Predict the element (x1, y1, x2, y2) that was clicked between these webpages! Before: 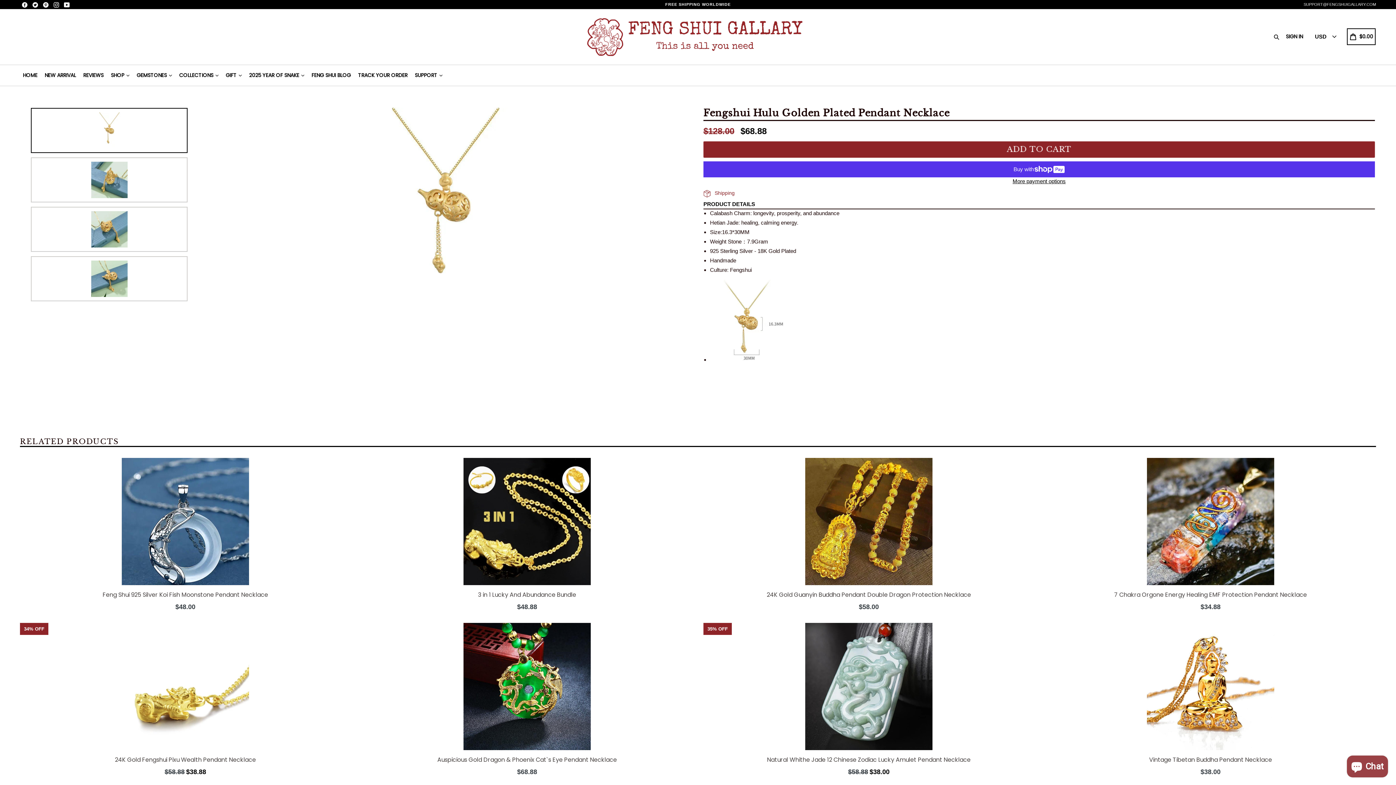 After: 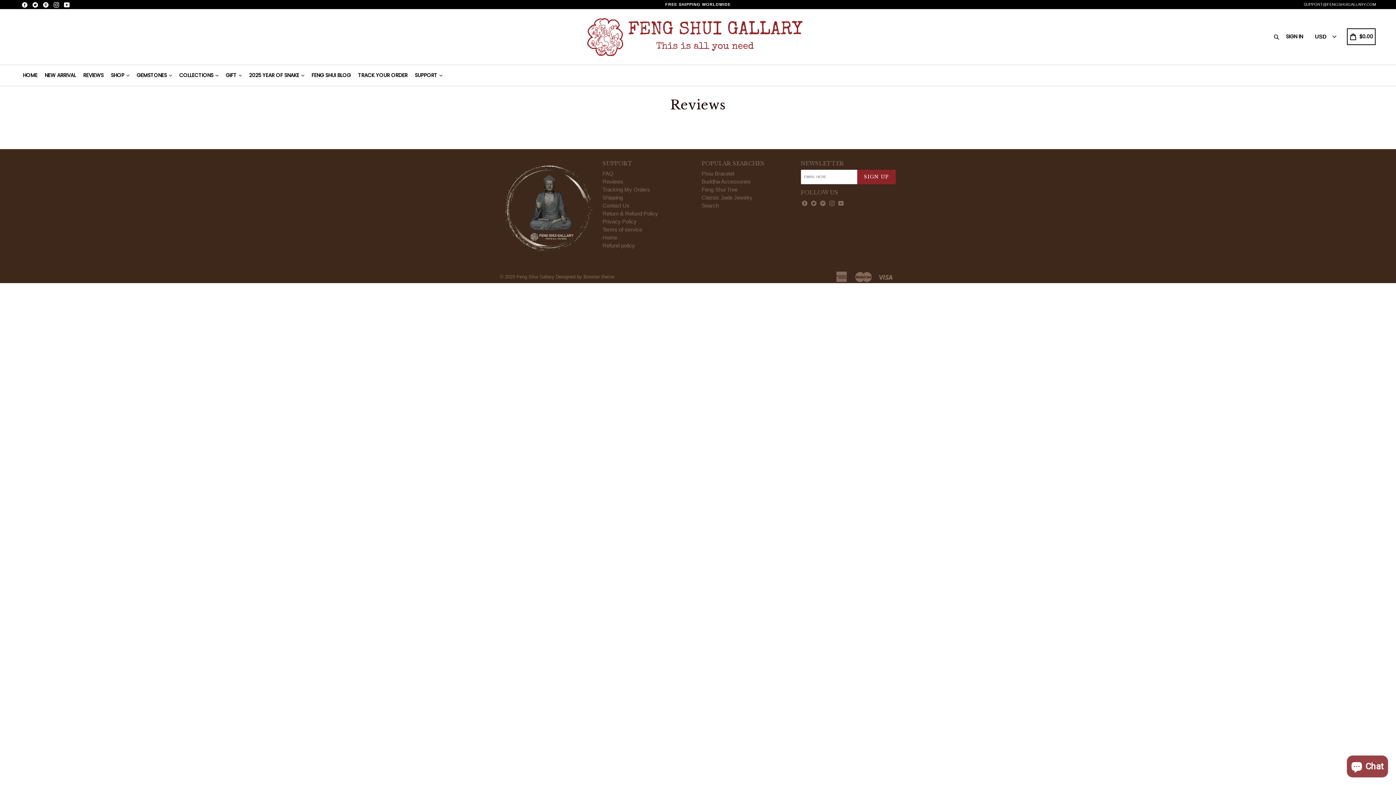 Action: bbox: (80, 65, 106, 85) label: REVIEWS